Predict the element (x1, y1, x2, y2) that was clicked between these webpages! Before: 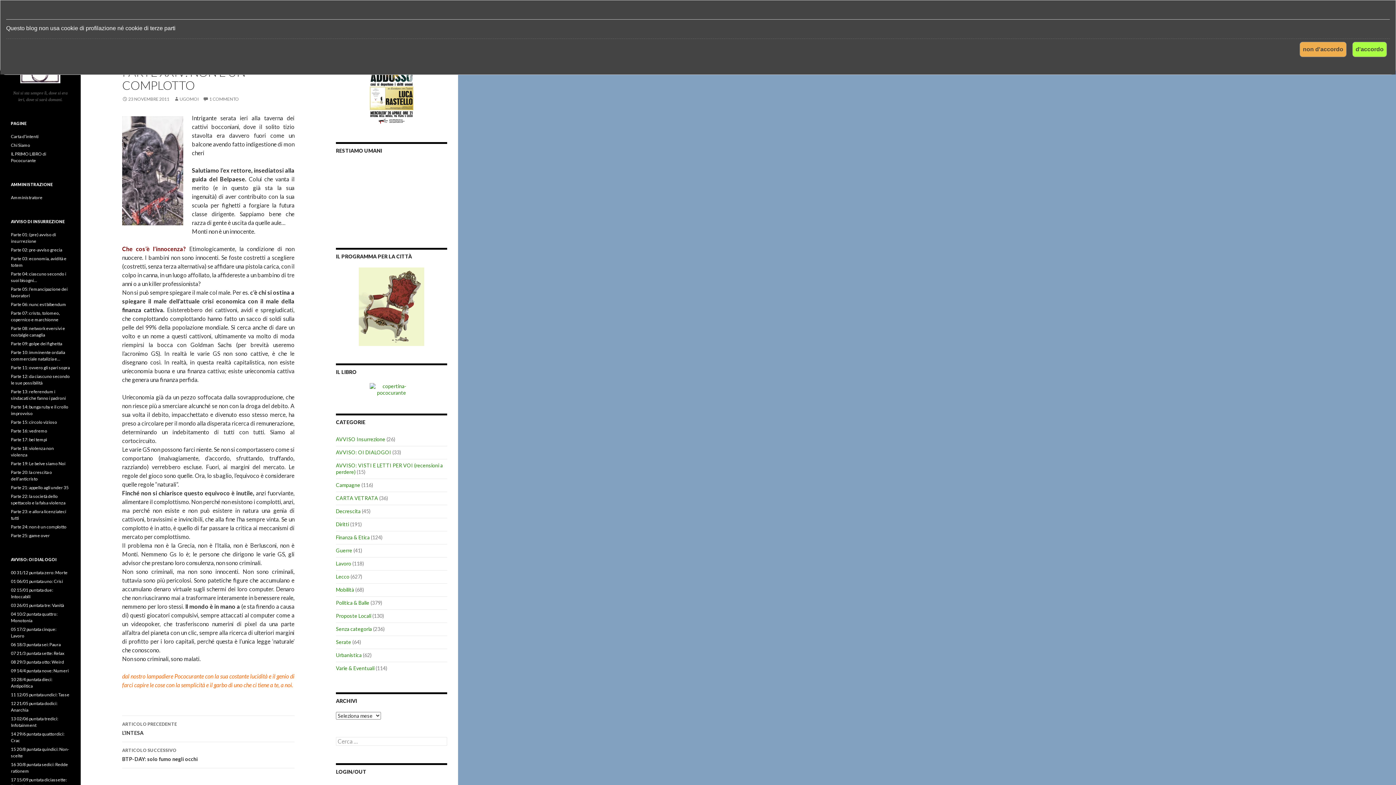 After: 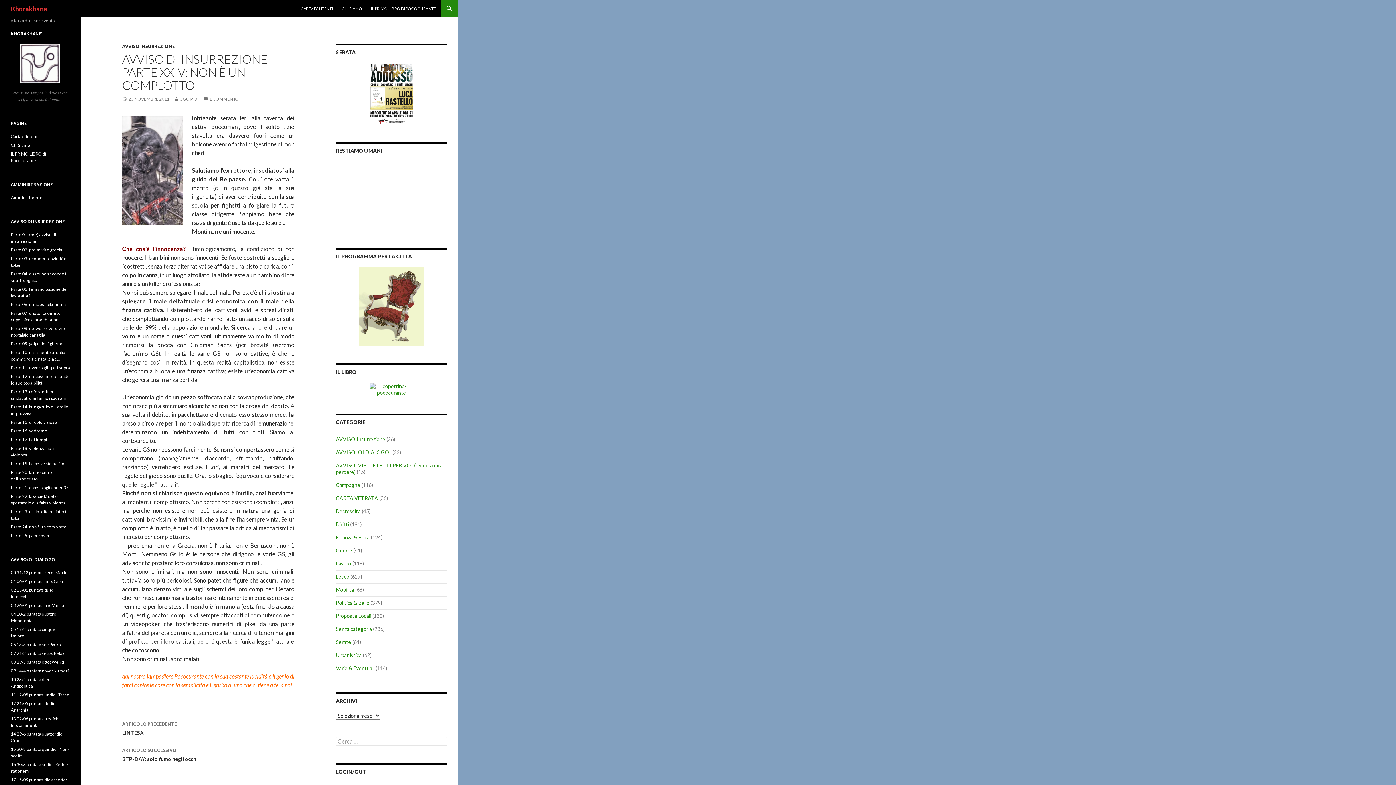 Action: bbox: (1352, 41, 1387, 57) label: d'accordo